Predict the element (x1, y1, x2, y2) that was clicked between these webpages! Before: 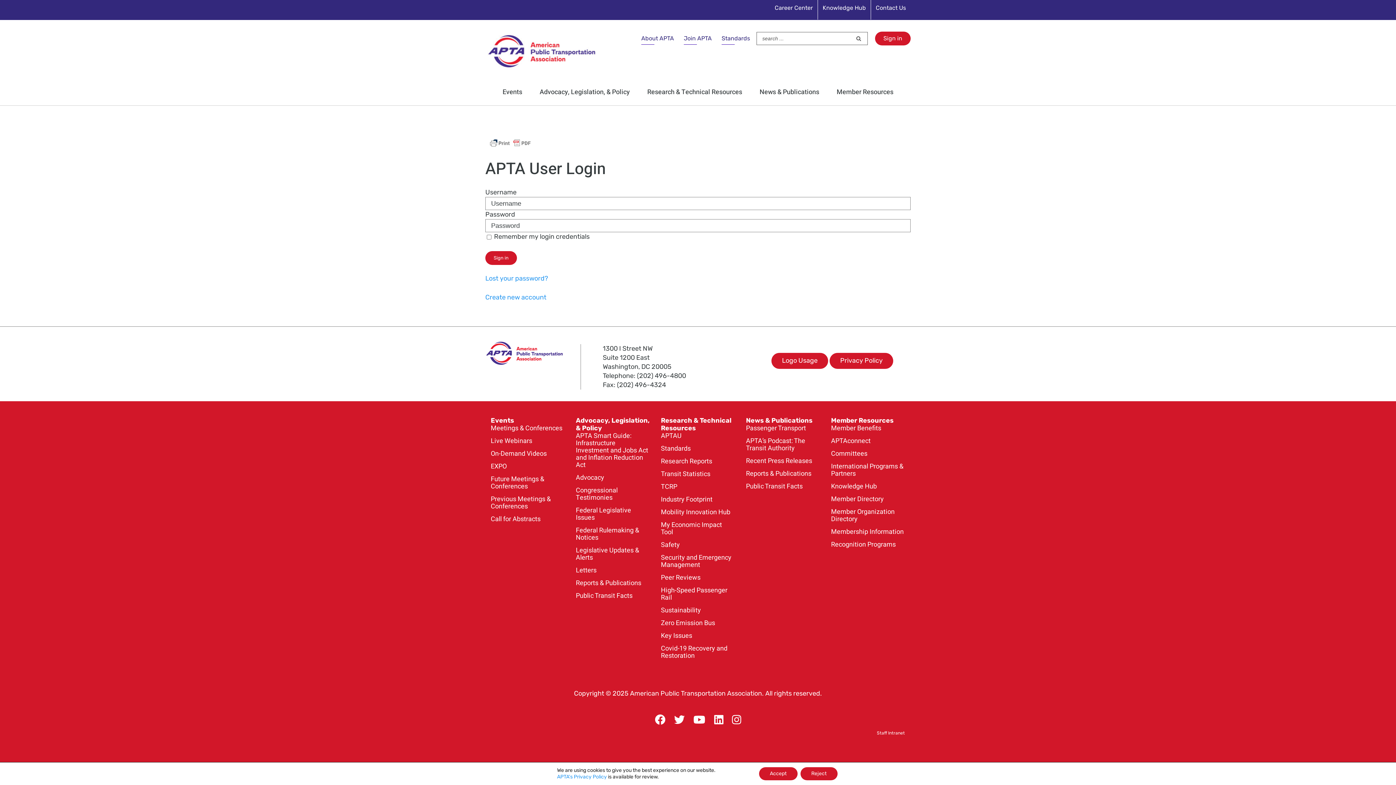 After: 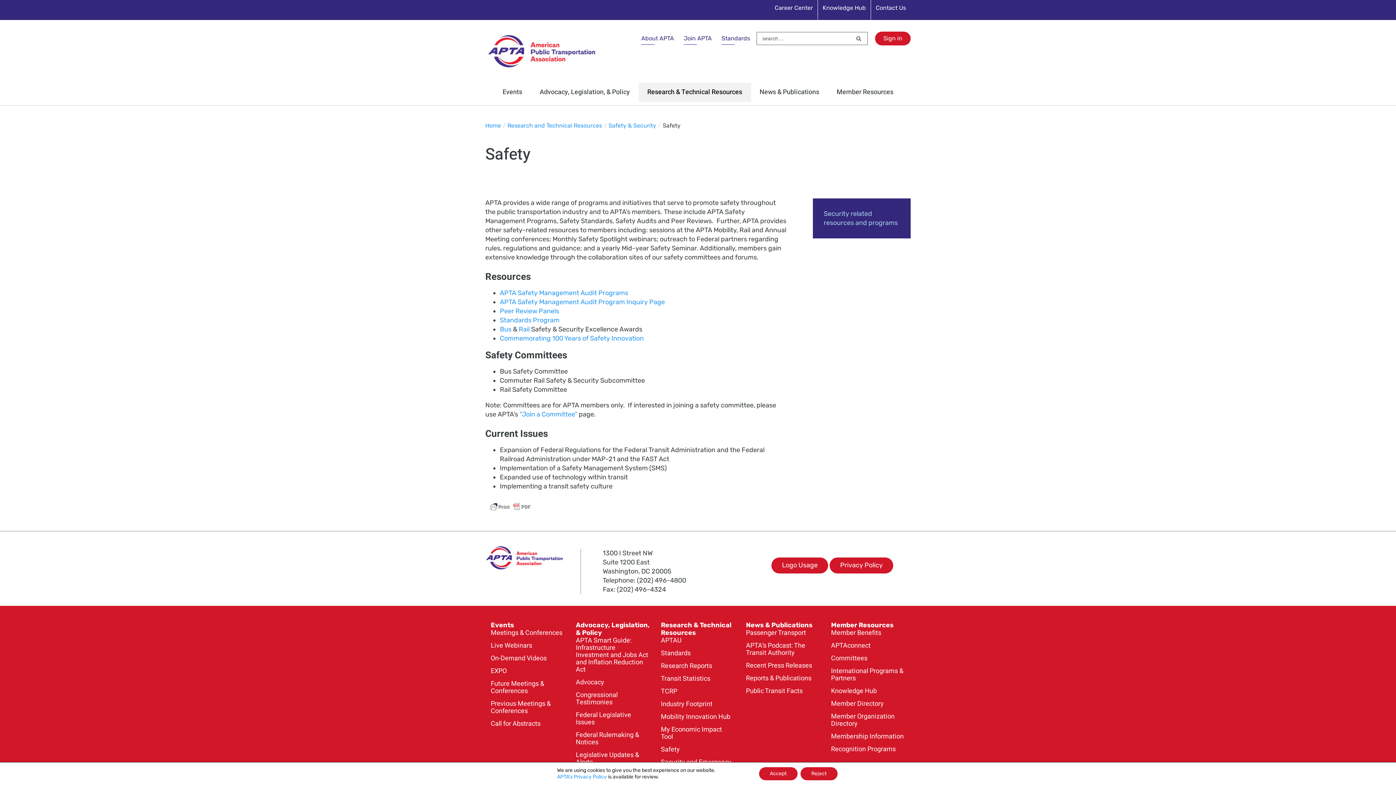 Action: bbox: (661, 541, 734, 550) label: Safety